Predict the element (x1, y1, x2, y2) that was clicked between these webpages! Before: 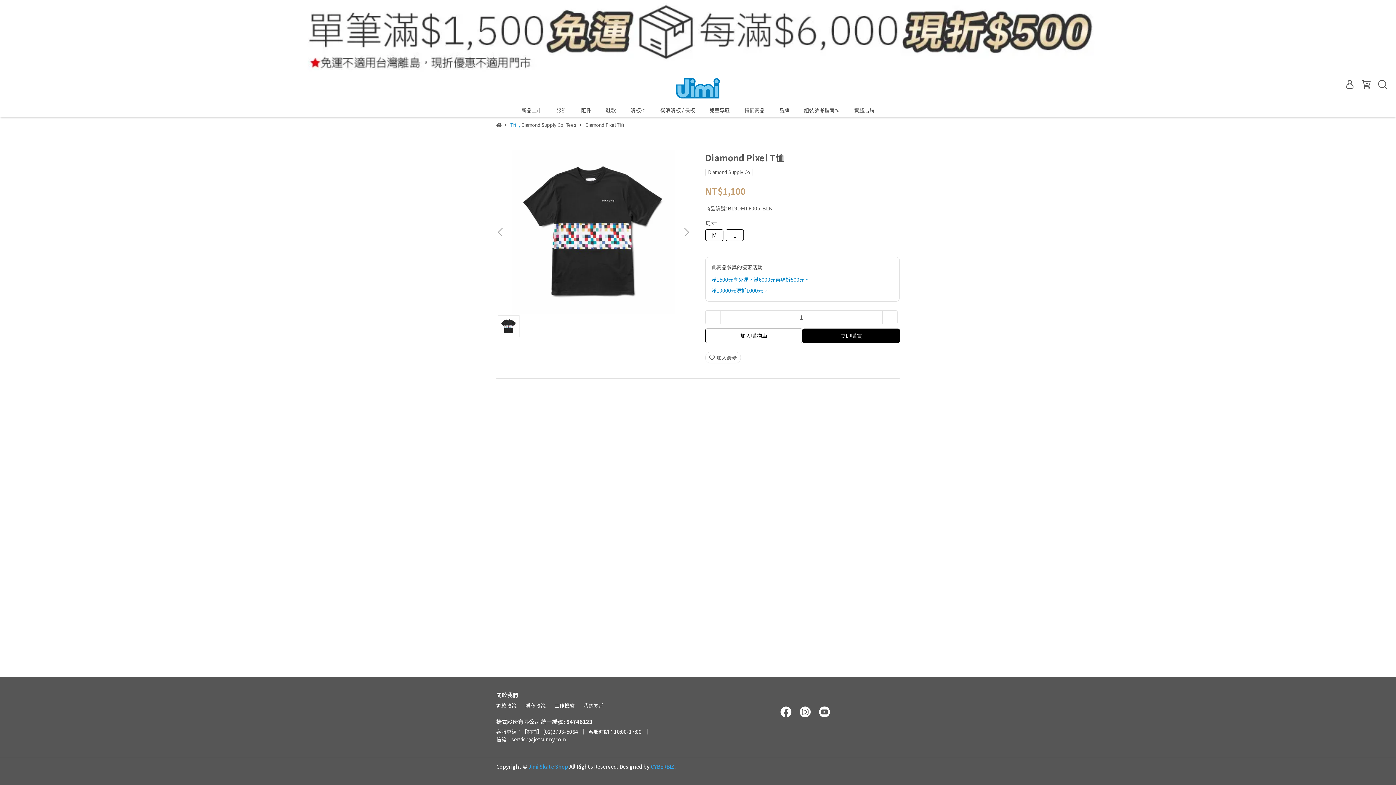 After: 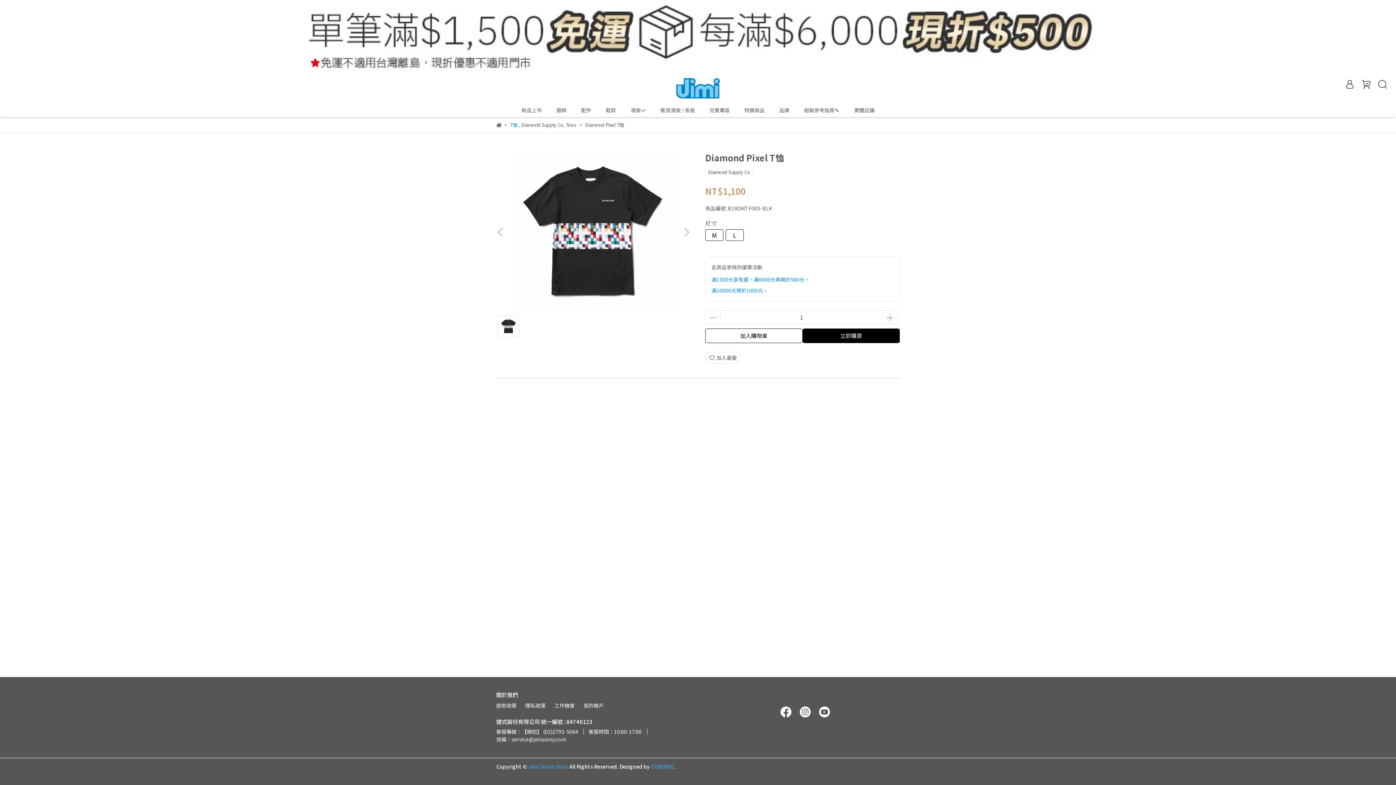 Action: bbox: (496, 702, 516, 709) label: 退款政策